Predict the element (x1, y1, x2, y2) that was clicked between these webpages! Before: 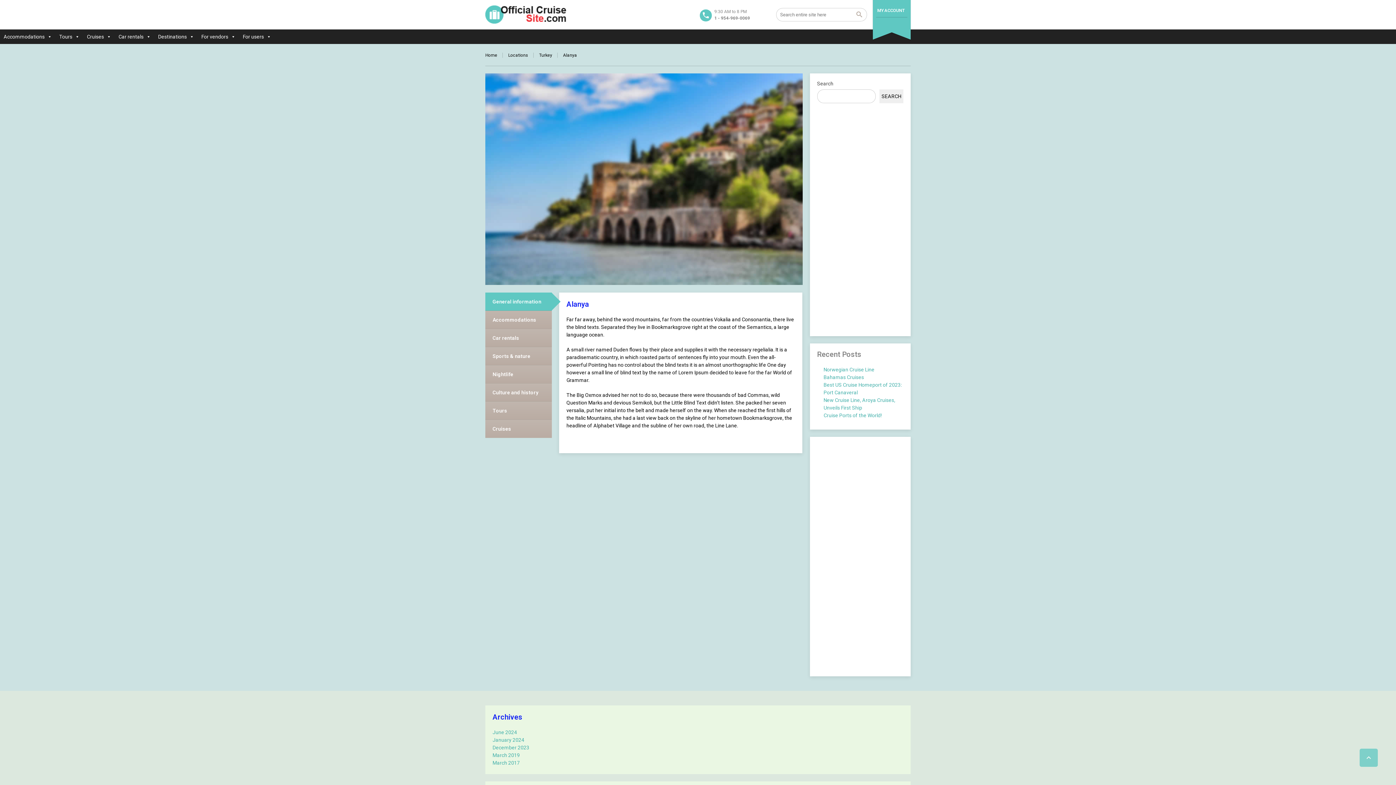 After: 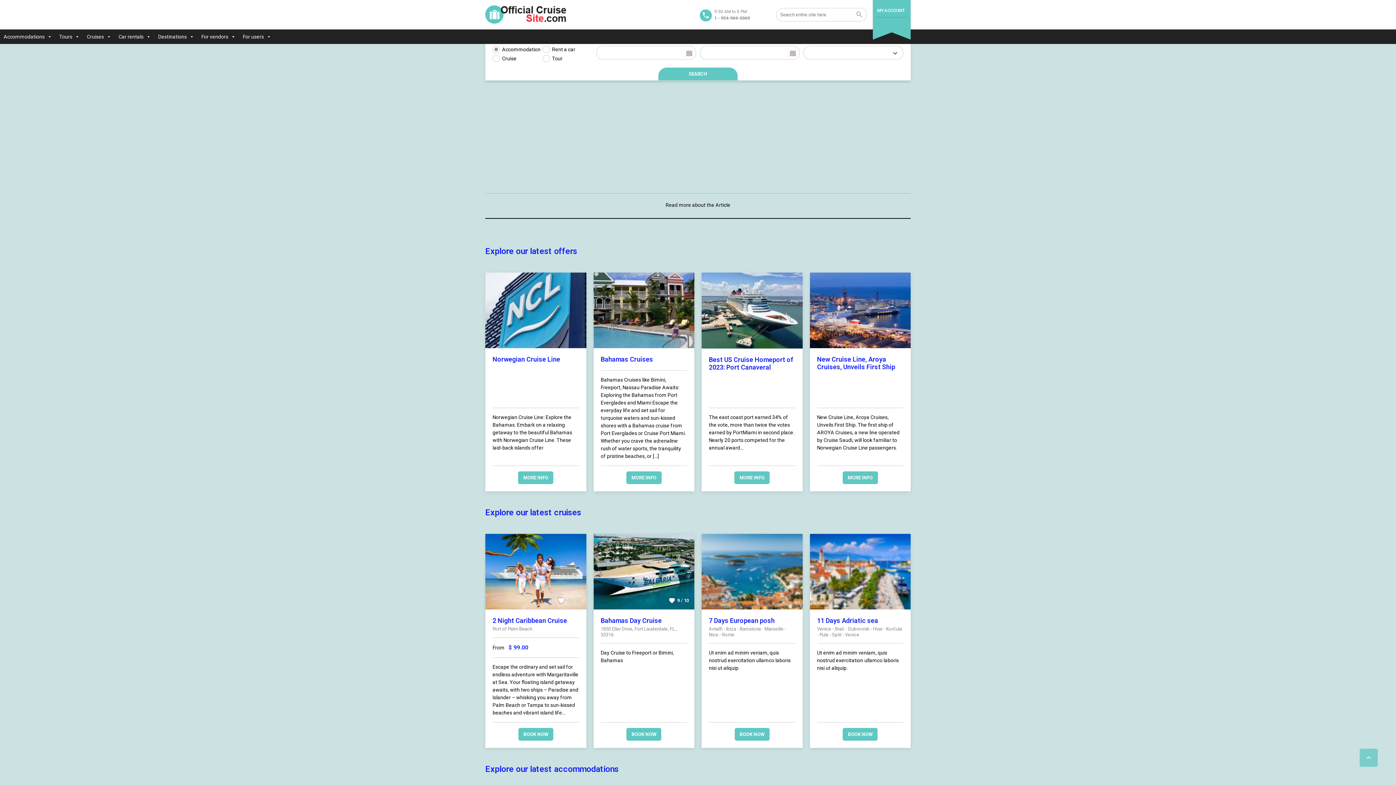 Action: label: Home bbox: (485, 52, 502, 57)